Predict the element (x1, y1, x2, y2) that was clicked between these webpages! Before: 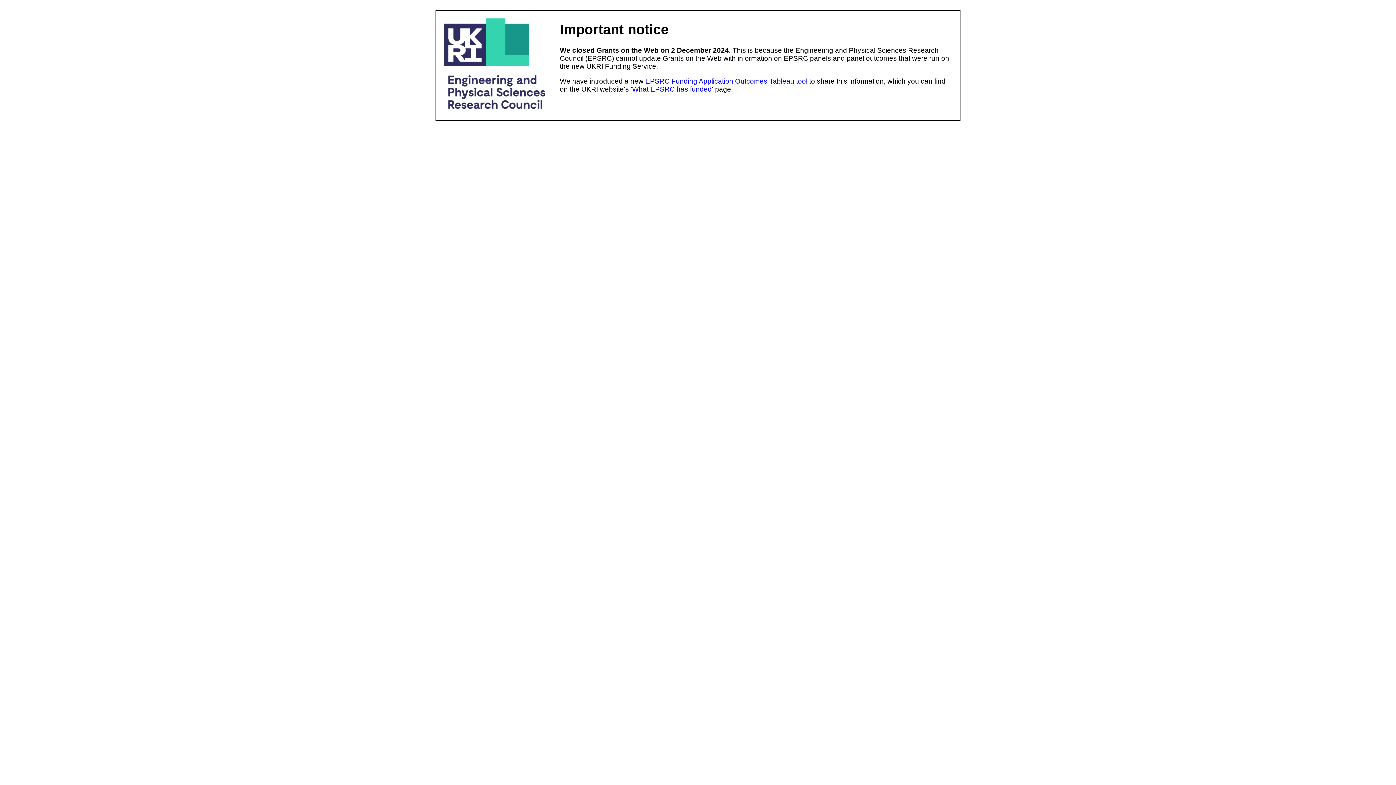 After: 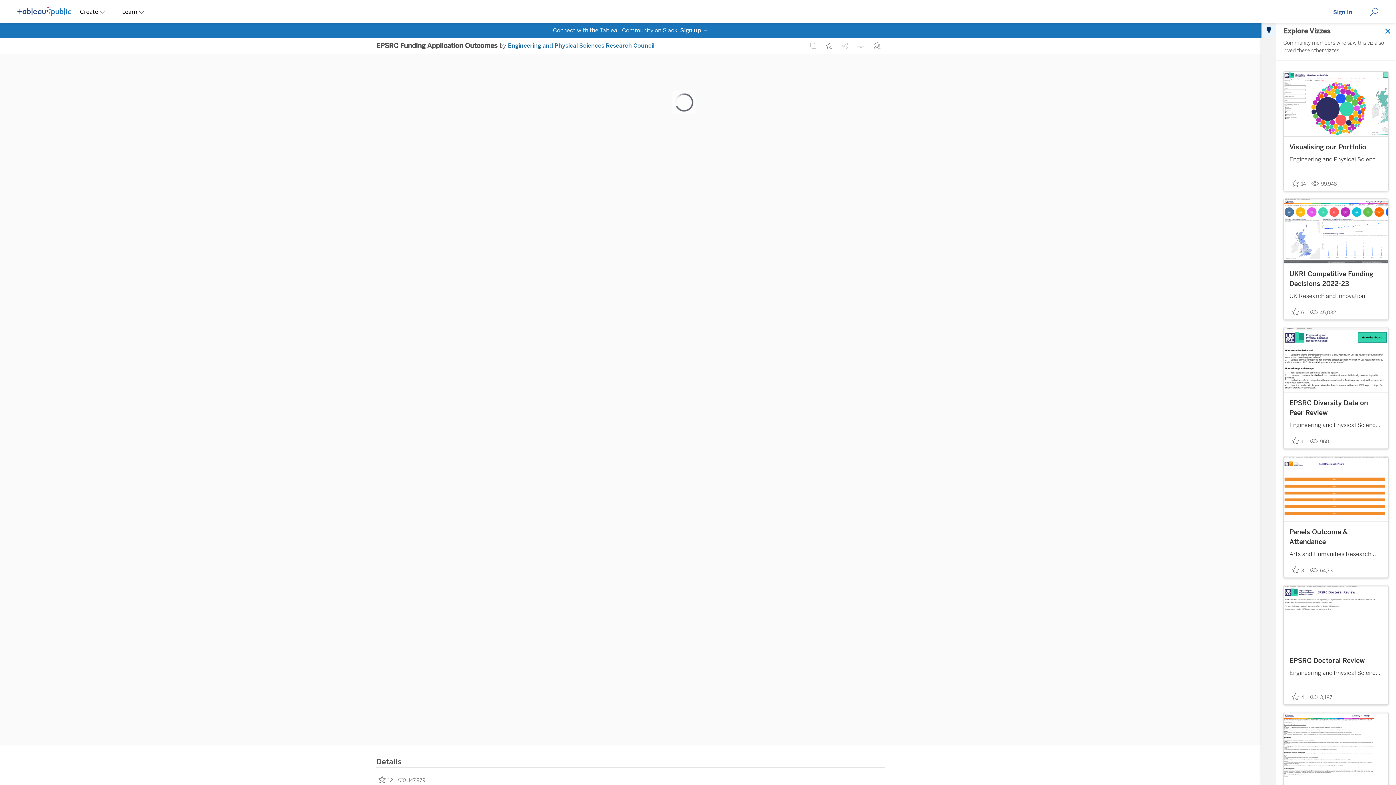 Action: label: EPSRC Funding Application Outcomes Tableau tool bbox: (645, 77, 807, 85)